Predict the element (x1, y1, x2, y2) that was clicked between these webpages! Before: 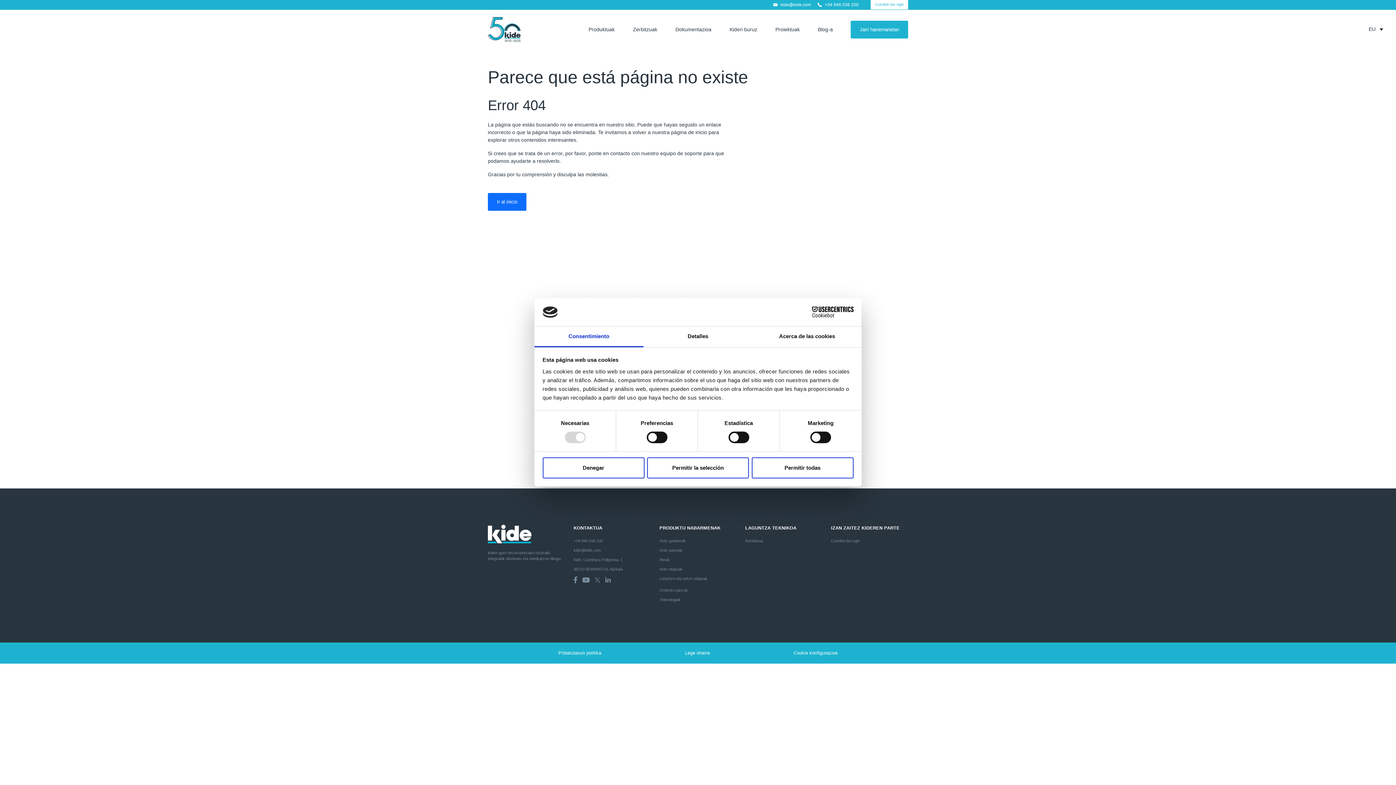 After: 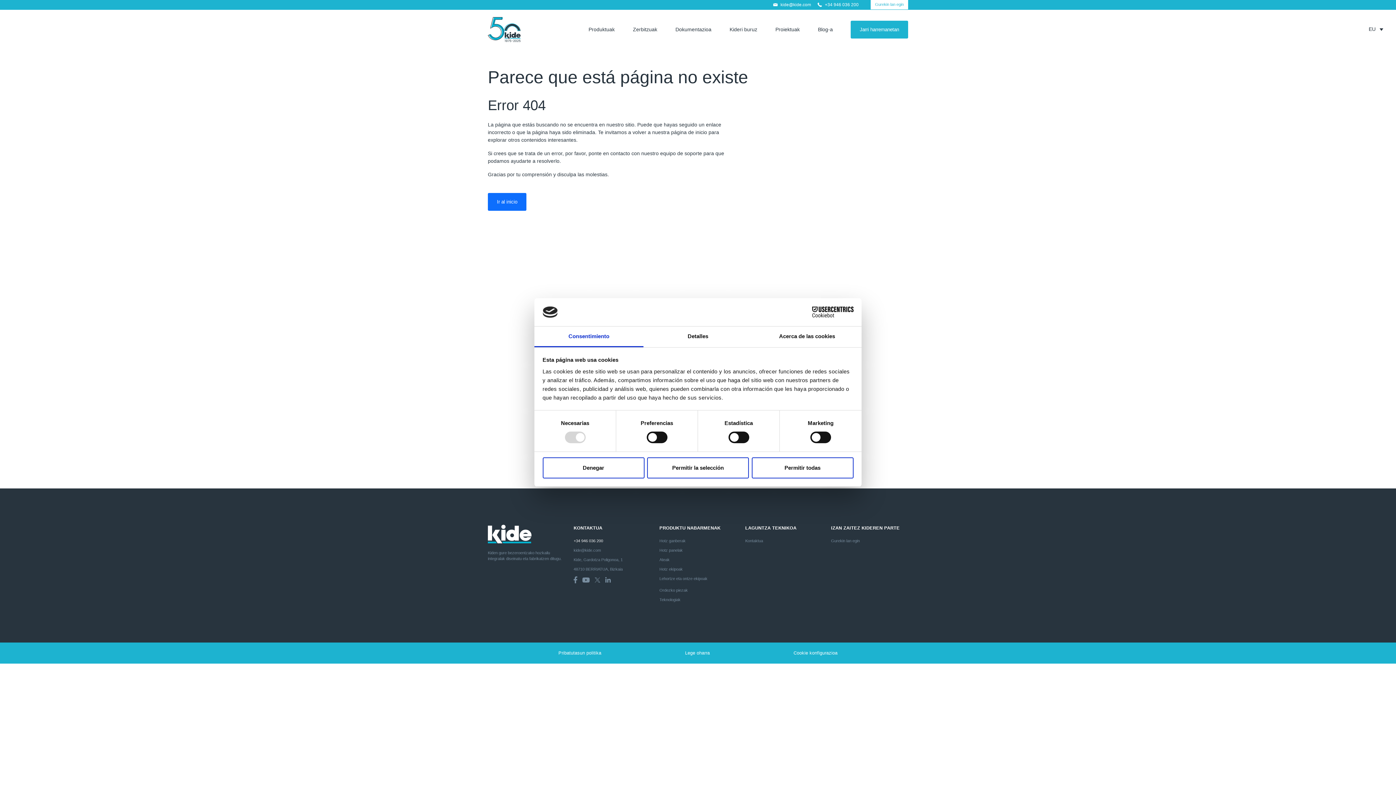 Action: bbox: (573, 538, 650, 547) label: +34 946 036 200